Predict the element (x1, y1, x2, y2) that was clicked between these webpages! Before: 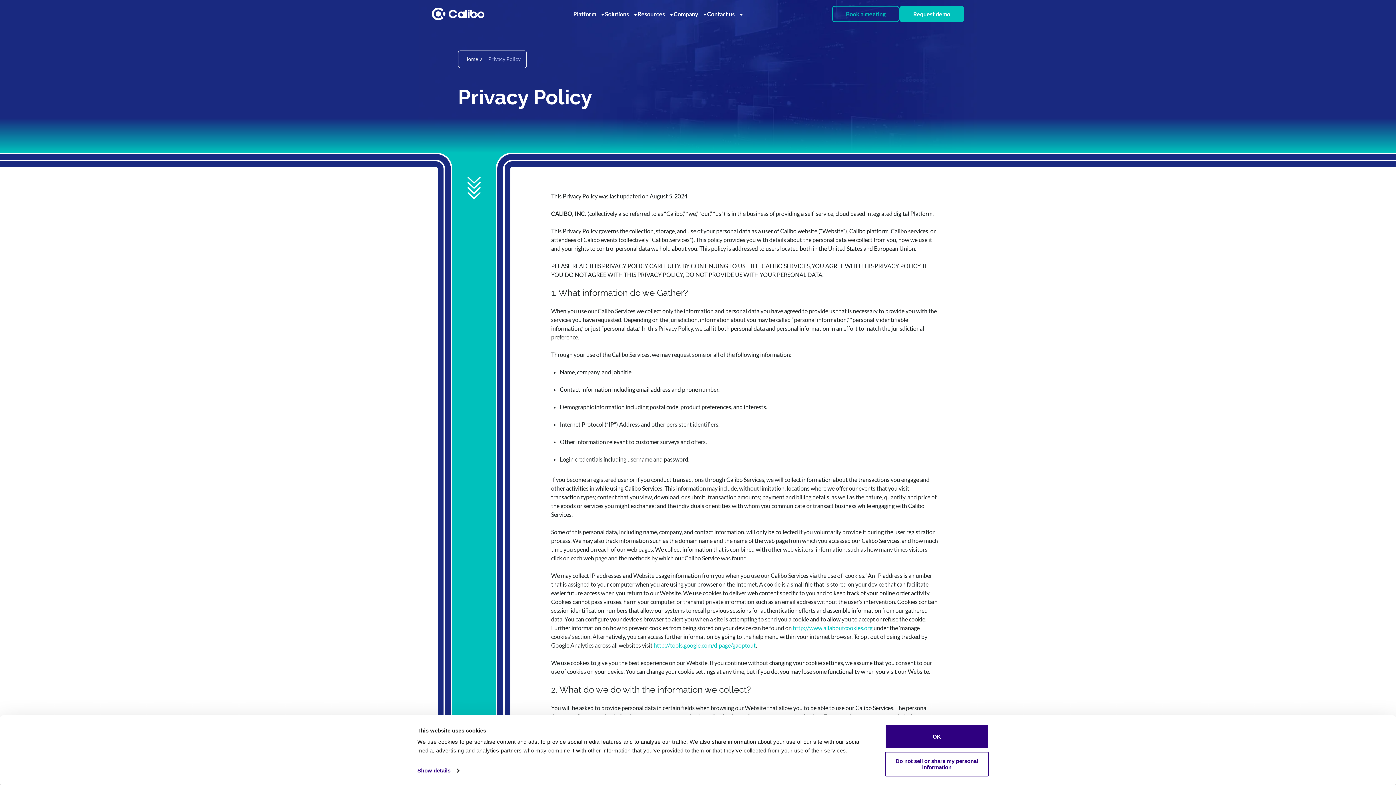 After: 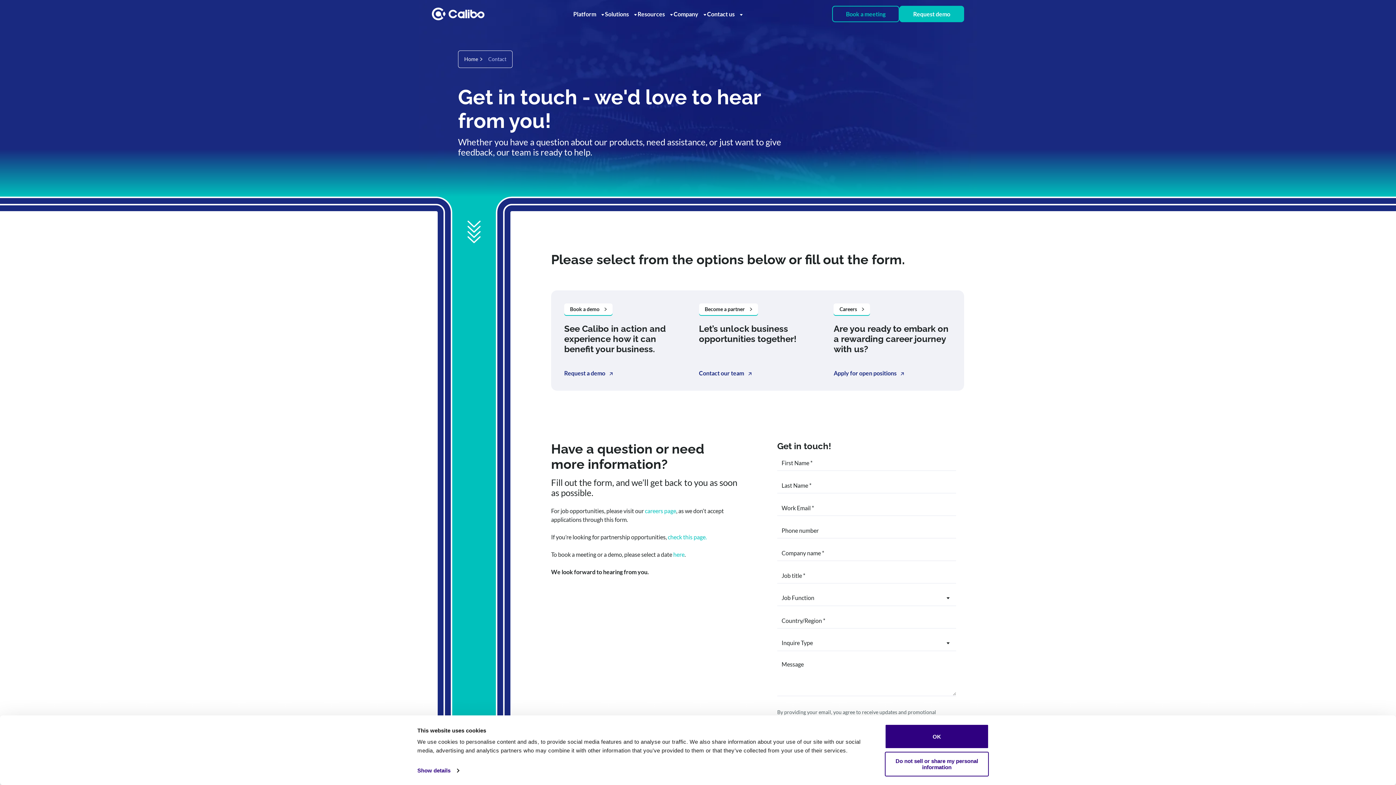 Action: label: Contact us bbox: (707, 10, 743, 17)